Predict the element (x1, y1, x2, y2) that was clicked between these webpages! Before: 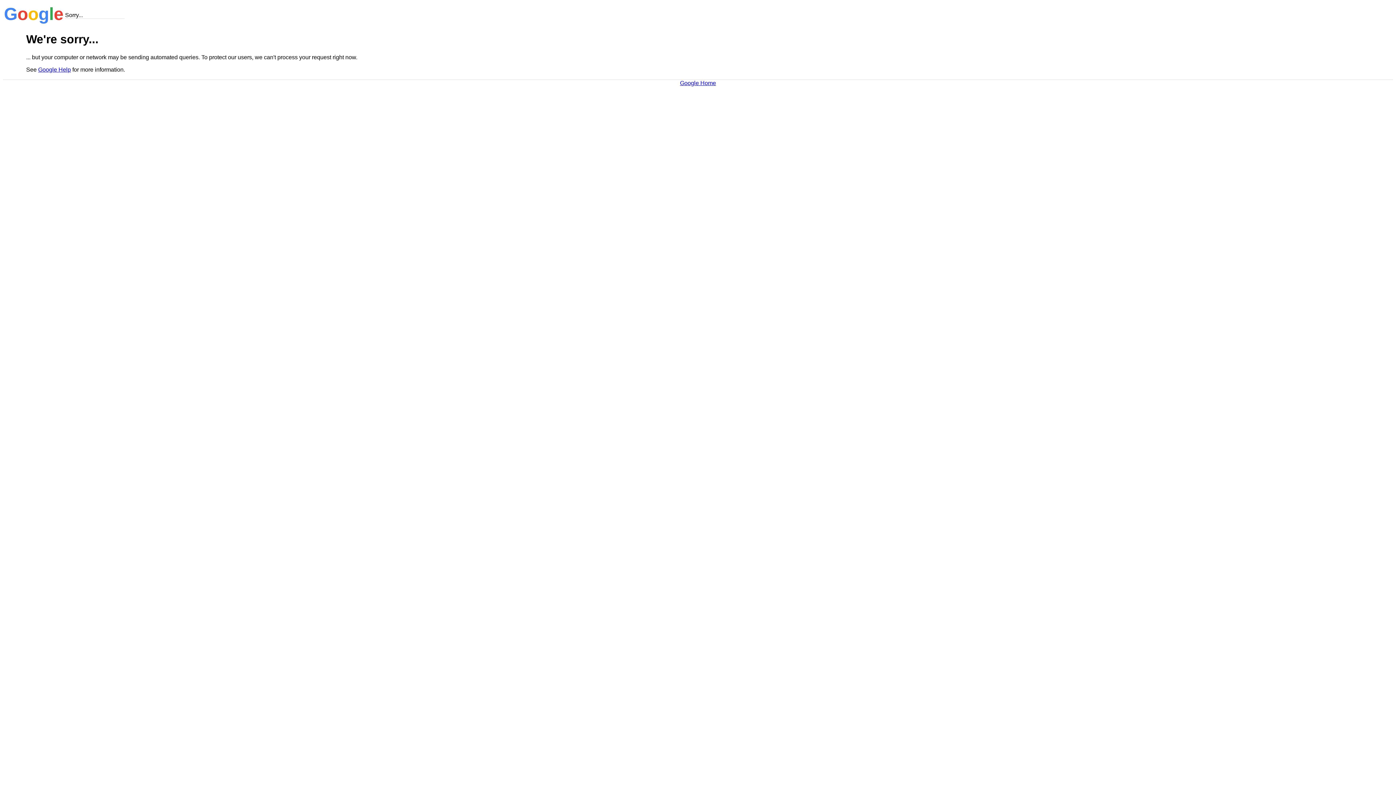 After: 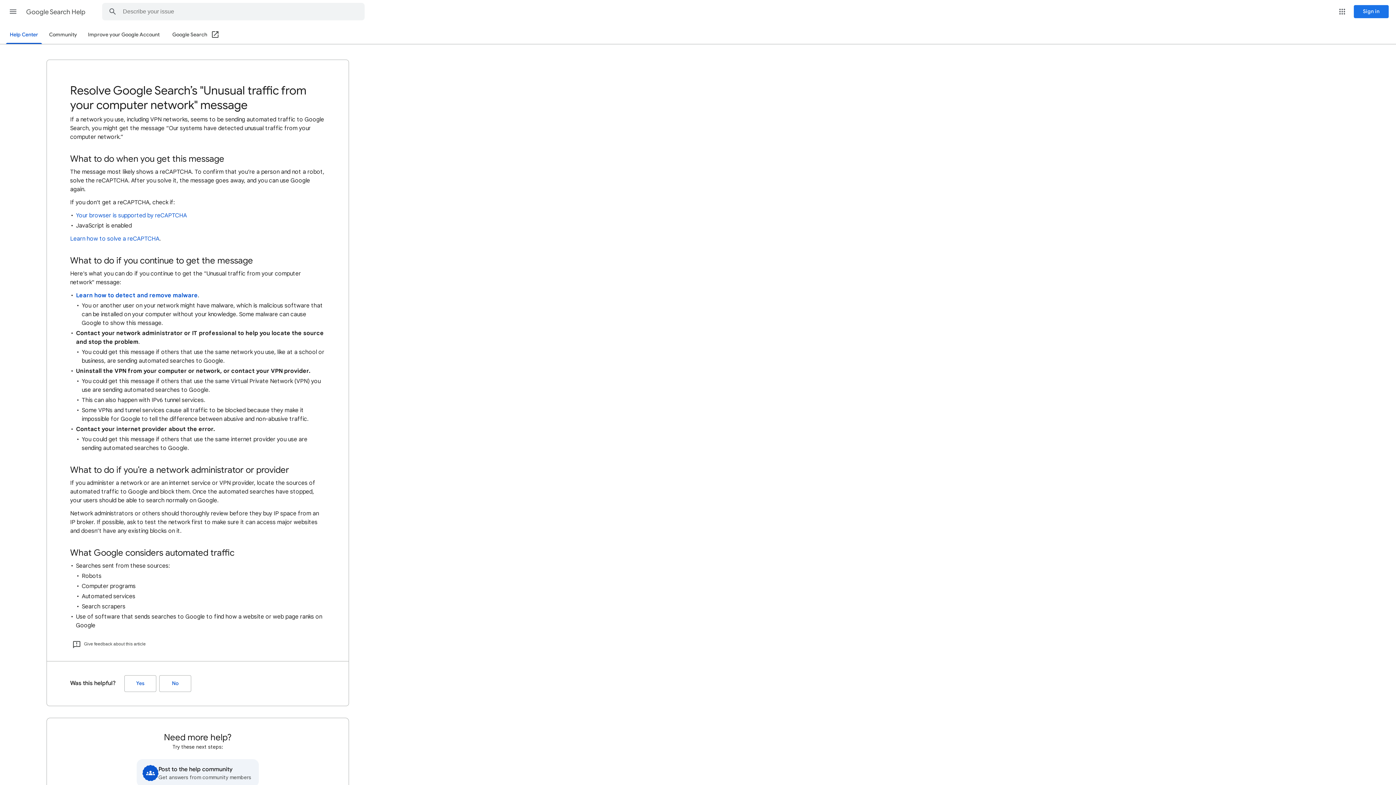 Action: bbox: (38, 66, 70, 72) label: Google Help